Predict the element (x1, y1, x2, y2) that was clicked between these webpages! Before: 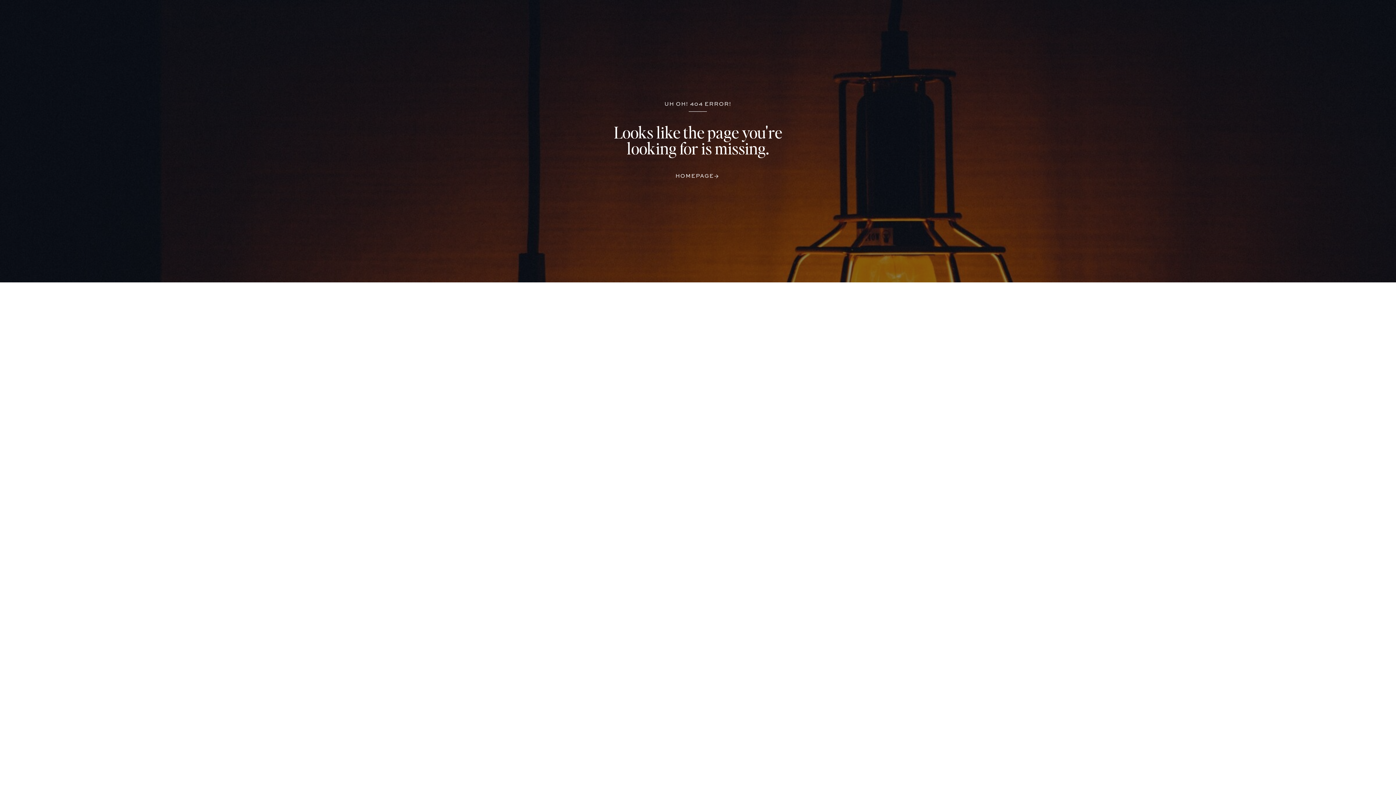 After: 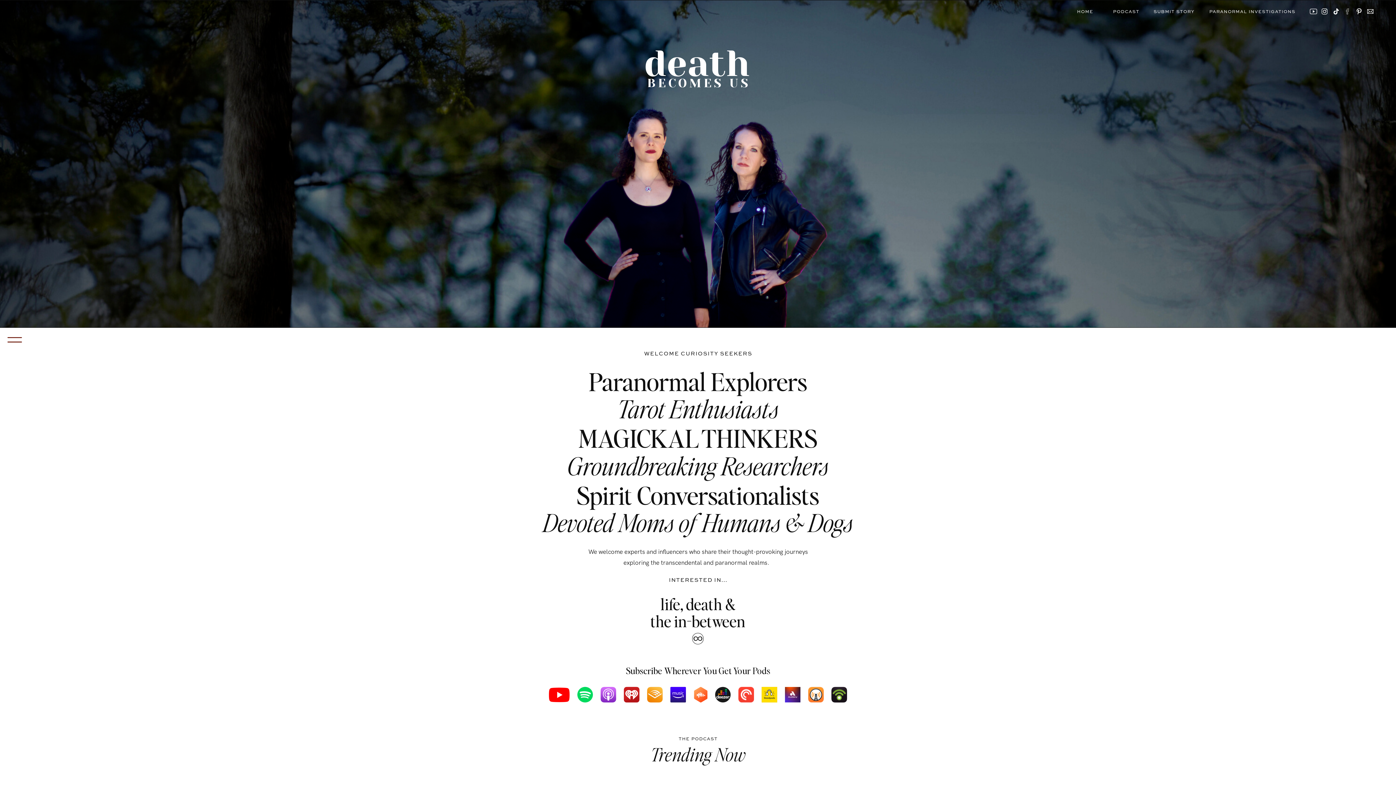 Action: label: HOMEPAGE→  bbox: (643, 172, 753, 183)